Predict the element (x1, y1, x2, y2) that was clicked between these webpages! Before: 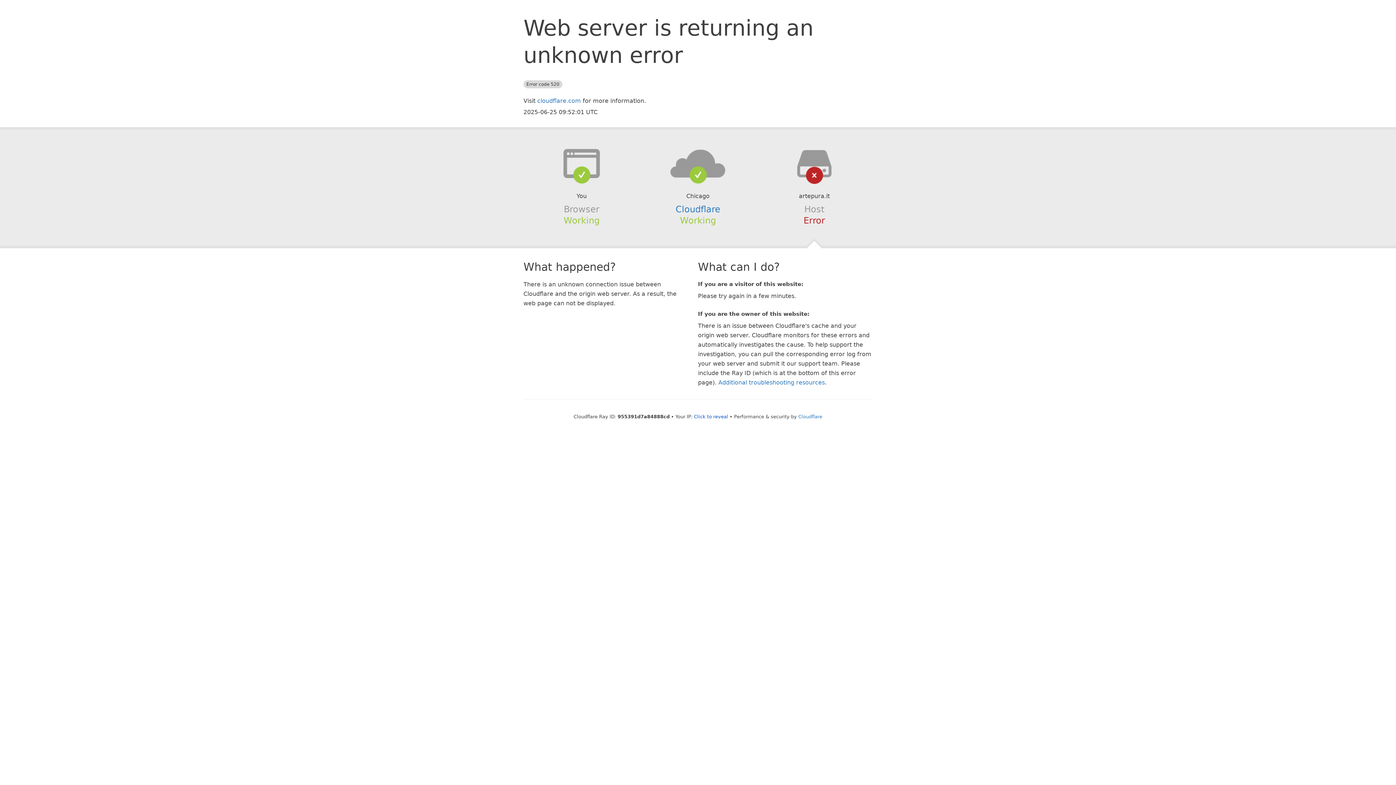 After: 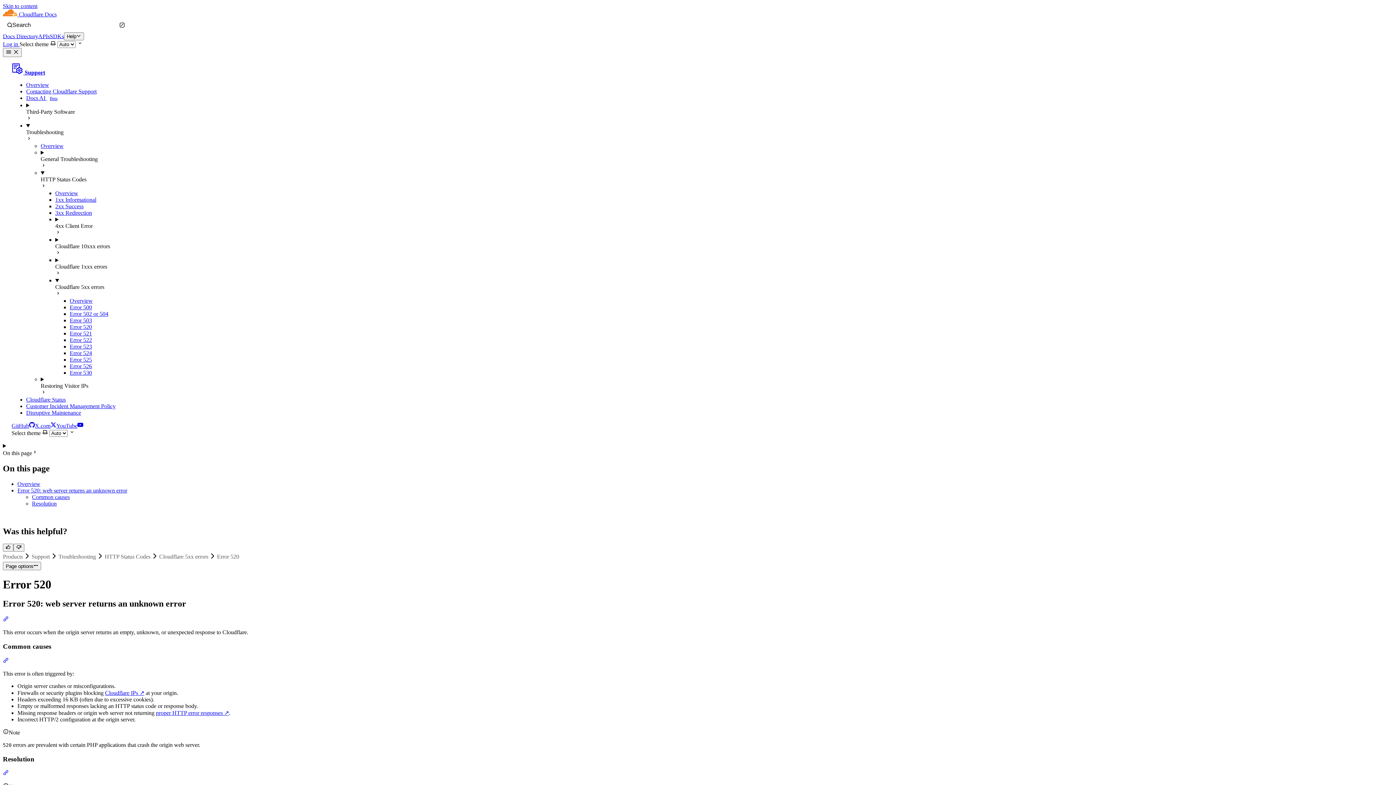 Action: label: Additional troubleshooting resources bbox: (718, 379, 825, 386)